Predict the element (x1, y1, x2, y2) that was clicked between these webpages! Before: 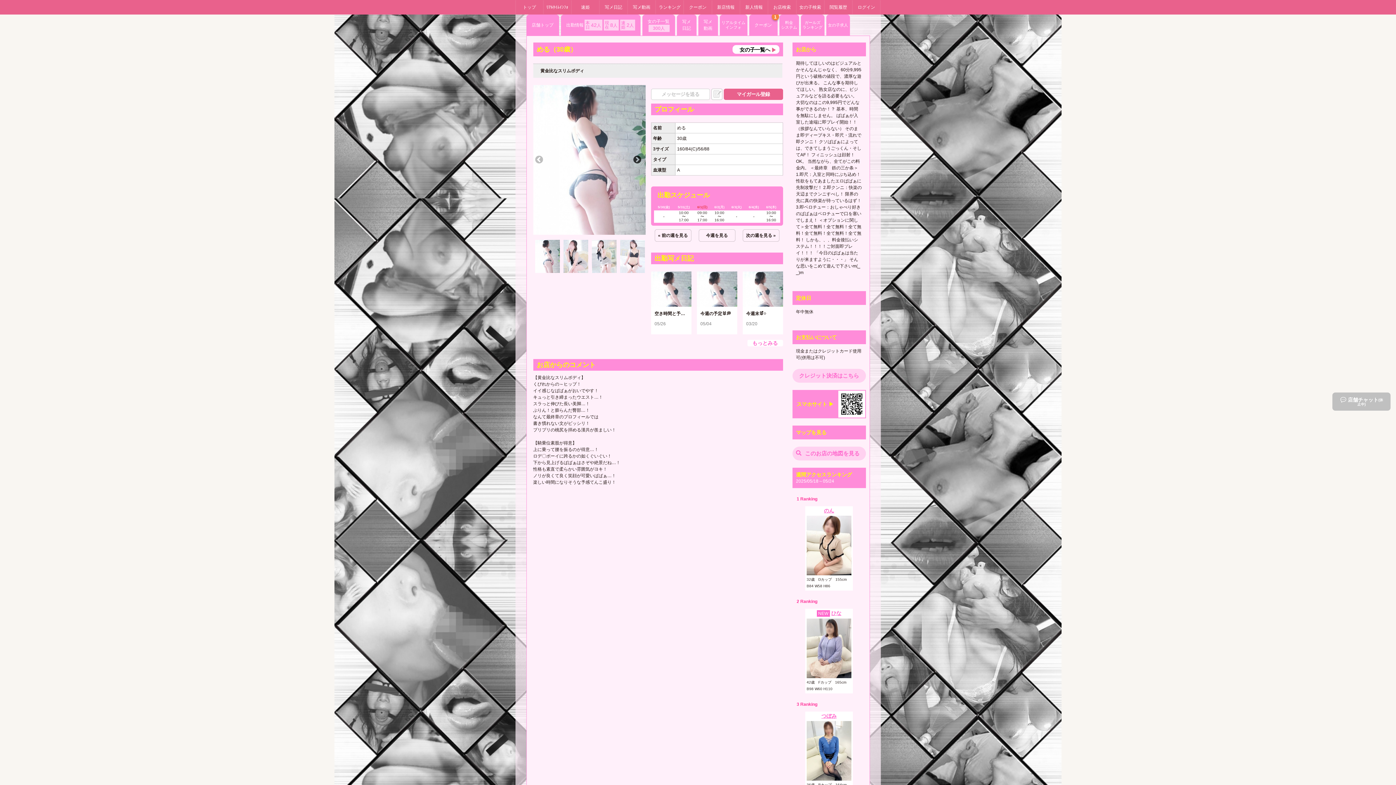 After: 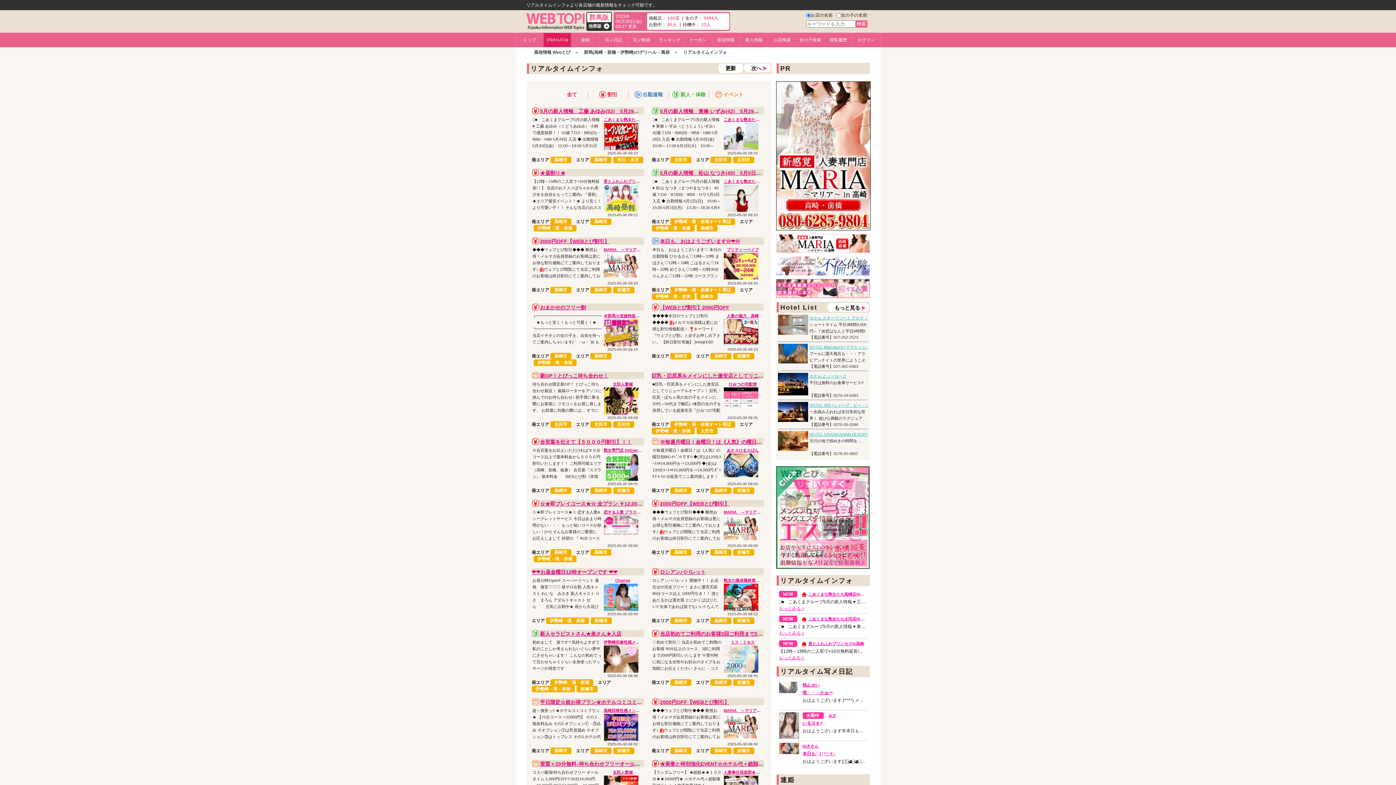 Action: label: ﾘｱﾙﾀｲﾑｲﾝﾌｫ bbox: (543, 0, 571, 14)